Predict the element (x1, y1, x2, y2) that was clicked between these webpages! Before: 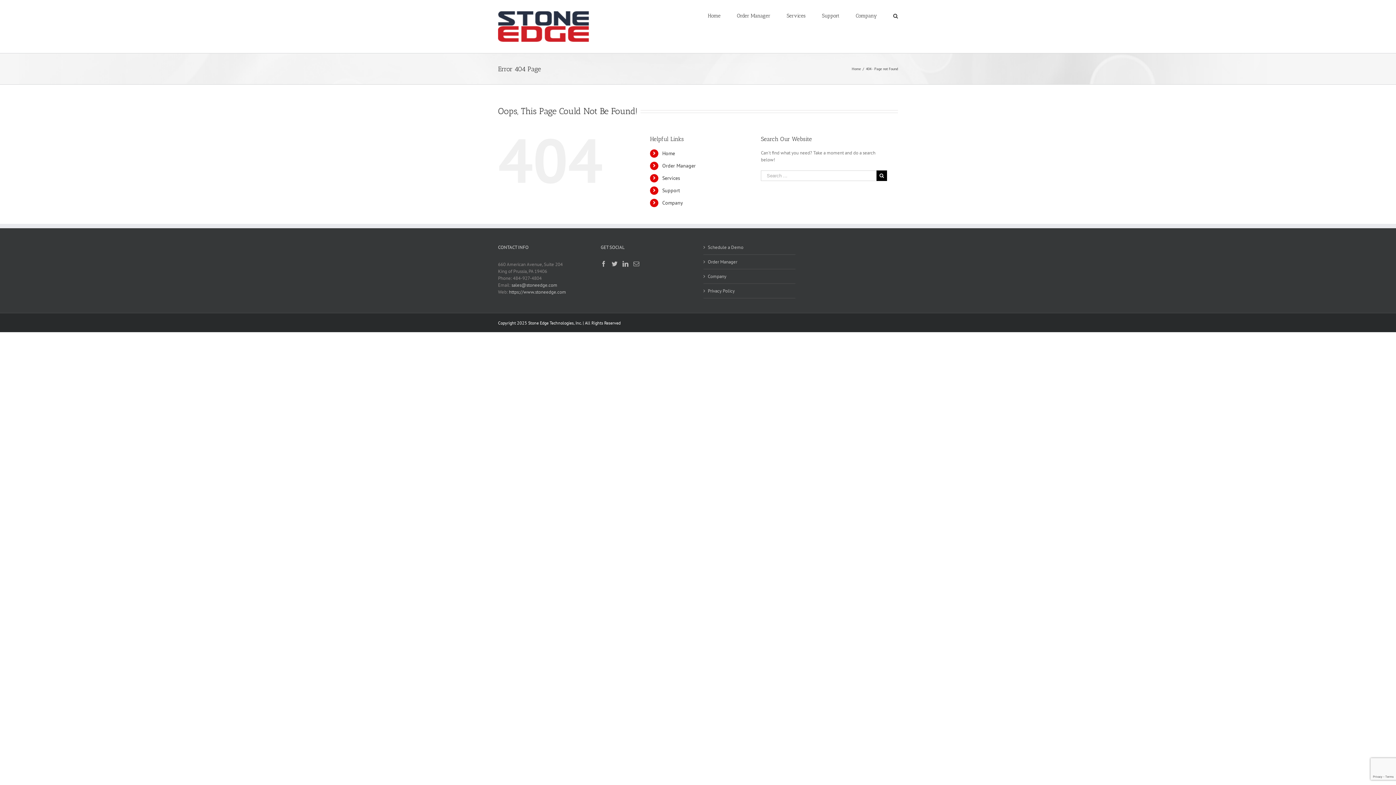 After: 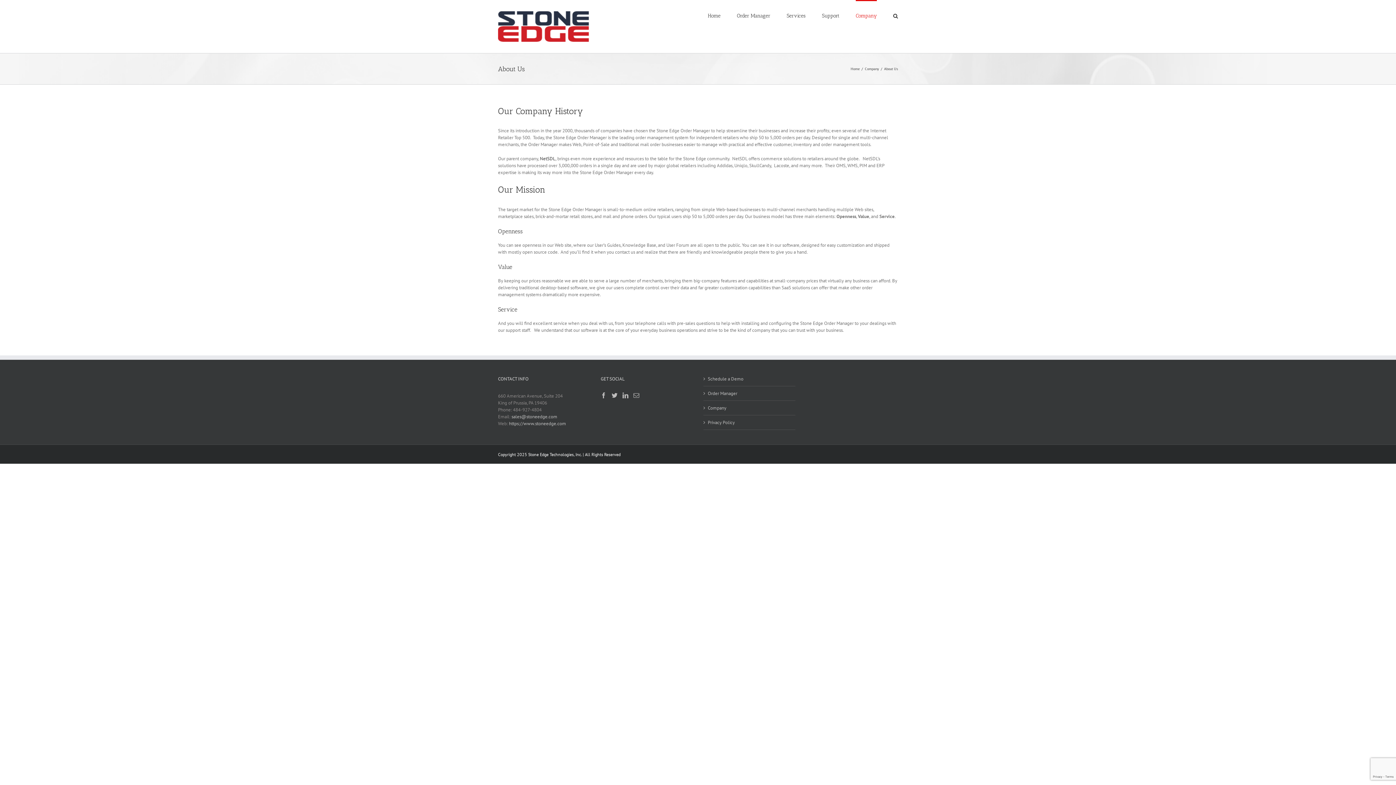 Action: label: Company bbox: (856, 0, 877, 30)